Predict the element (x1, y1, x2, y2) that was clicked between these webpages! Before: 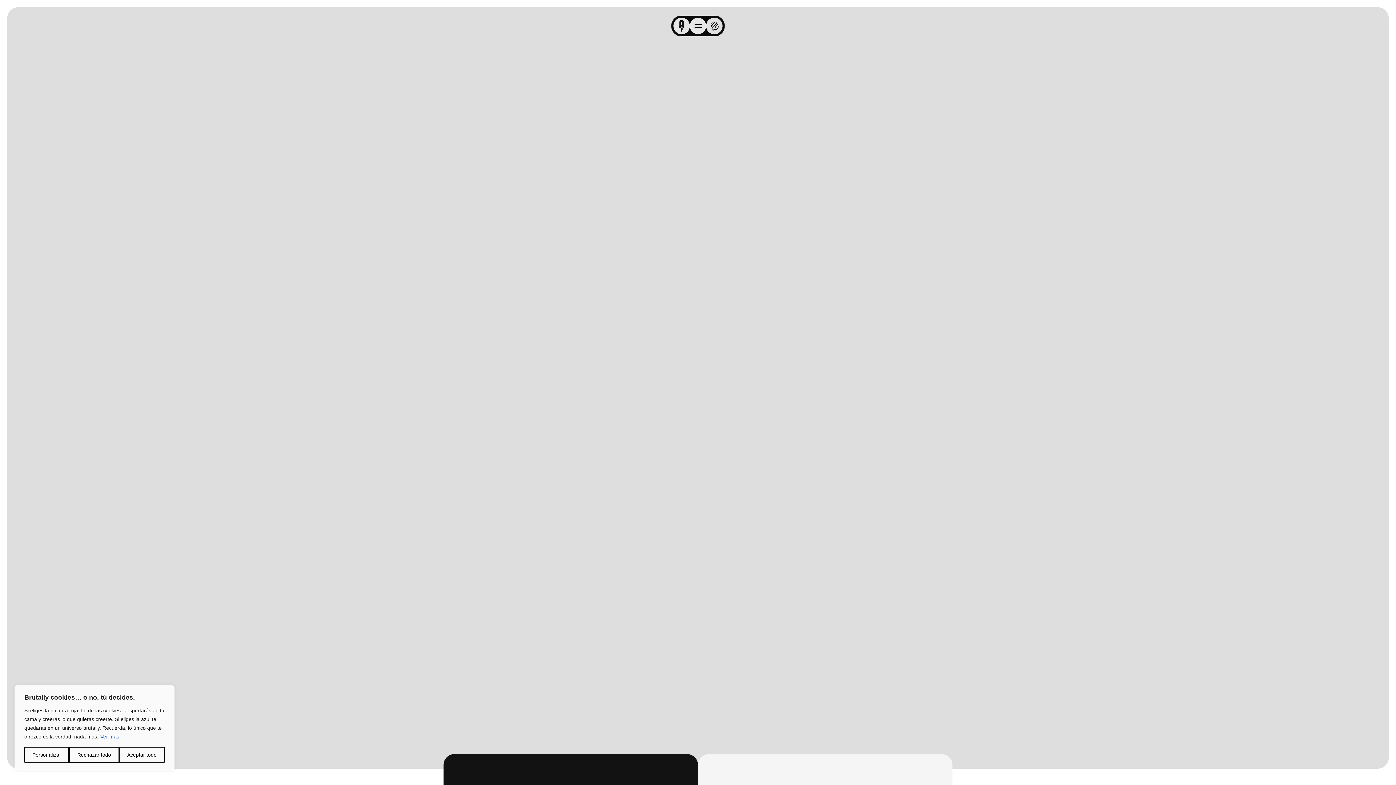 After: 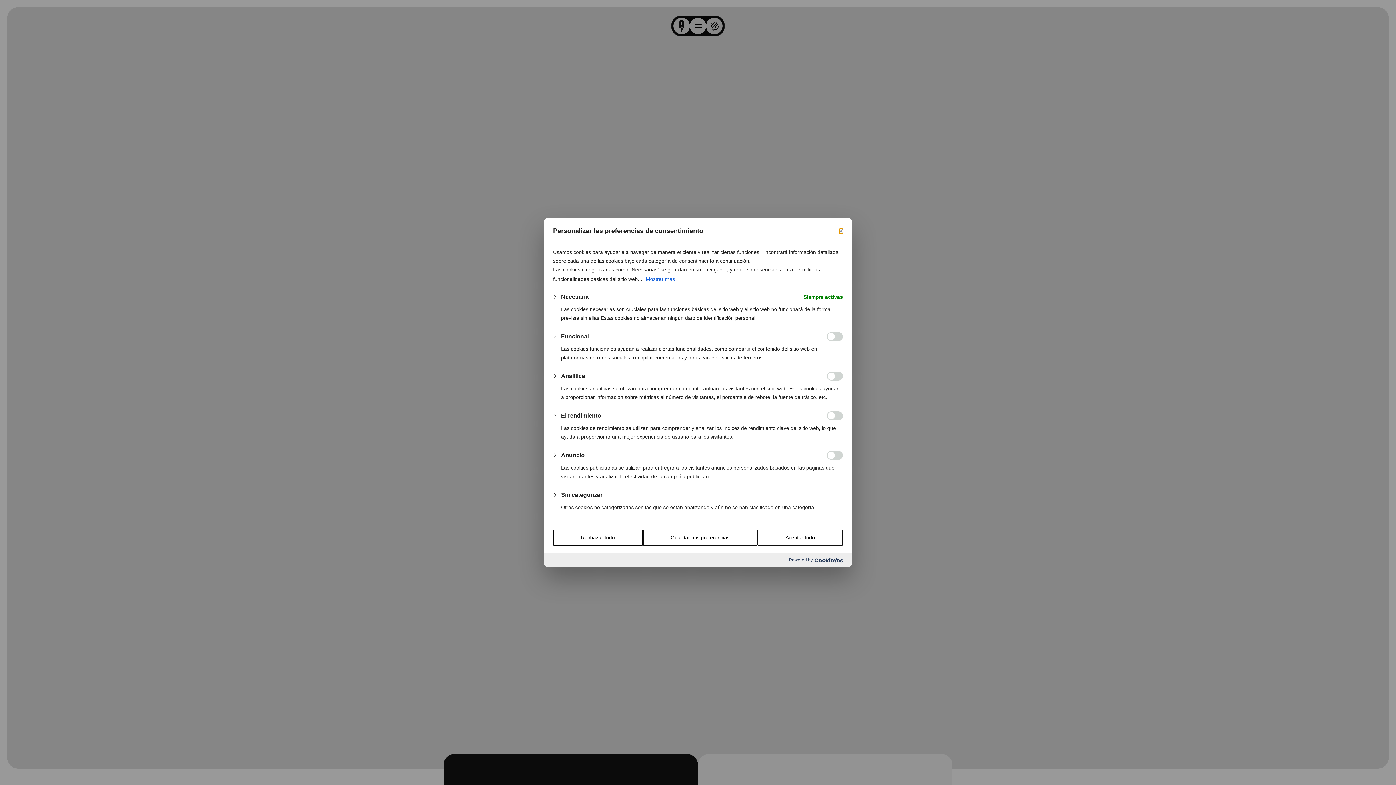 Action: bbox: (24, 747, 69, 763) label: Personalizar